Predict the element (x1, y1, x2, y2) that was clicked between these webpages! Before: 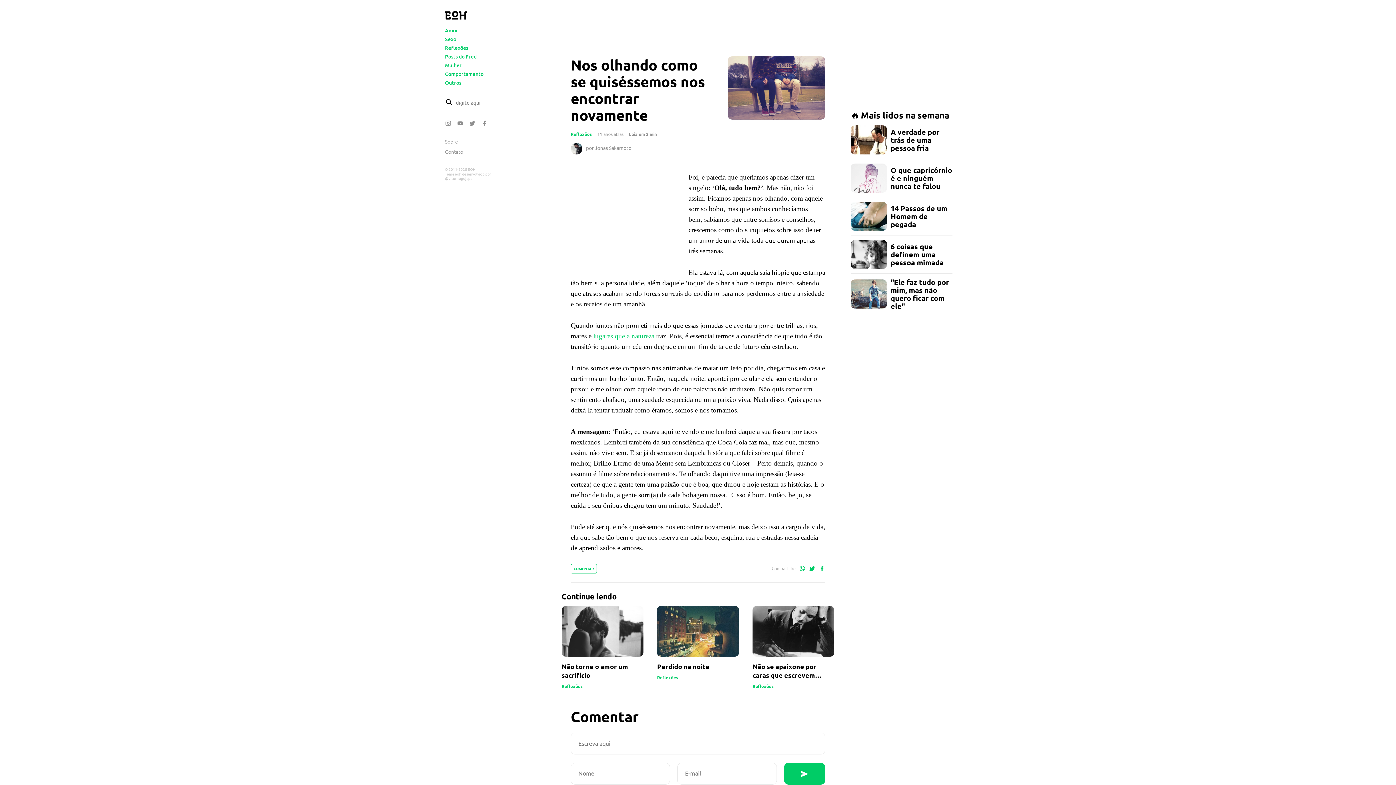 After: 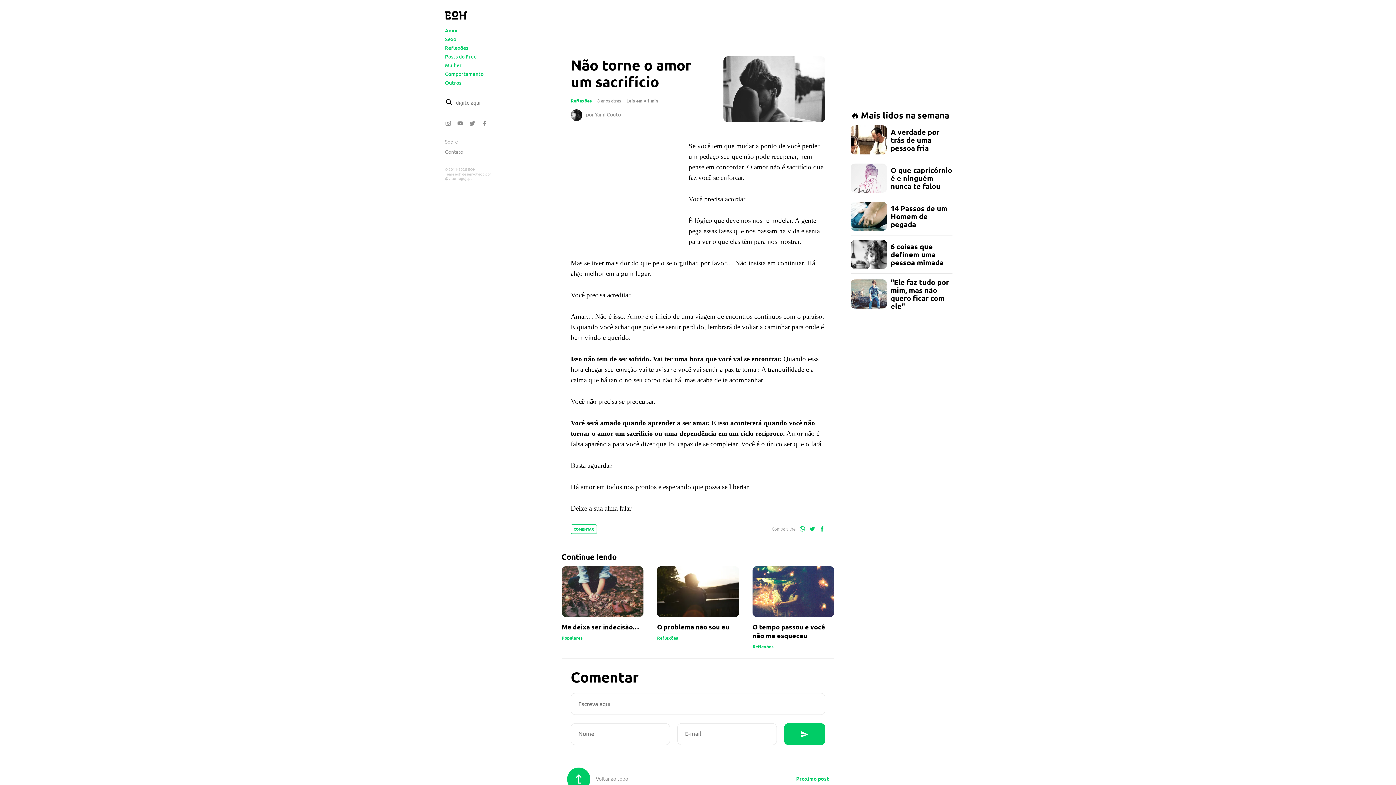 Action: bbox: (561, 606, 643, 657)